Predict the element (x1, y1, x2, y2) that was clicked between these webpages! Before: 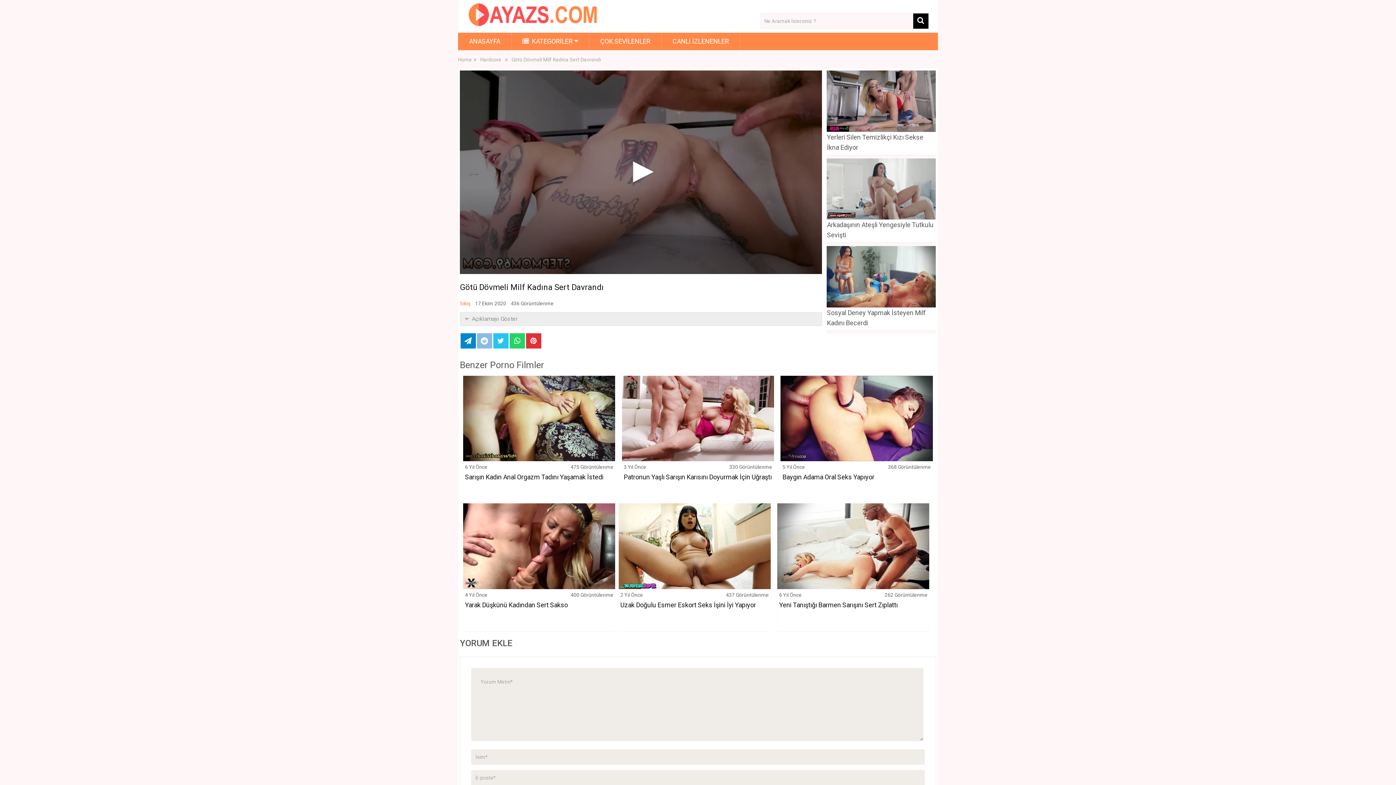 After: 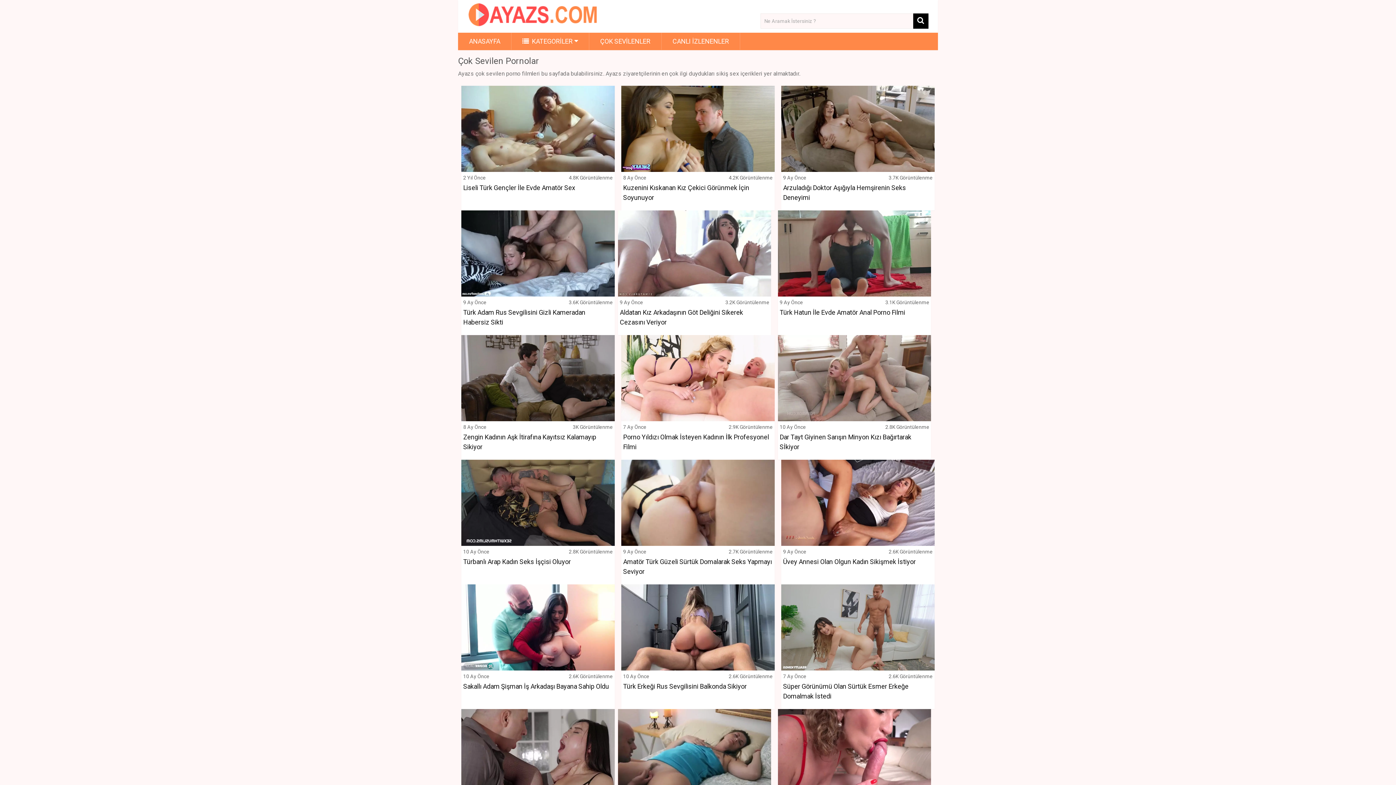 Action: bbox: (589, 32, 661, 49) label: ÇOK SEVİLENLER